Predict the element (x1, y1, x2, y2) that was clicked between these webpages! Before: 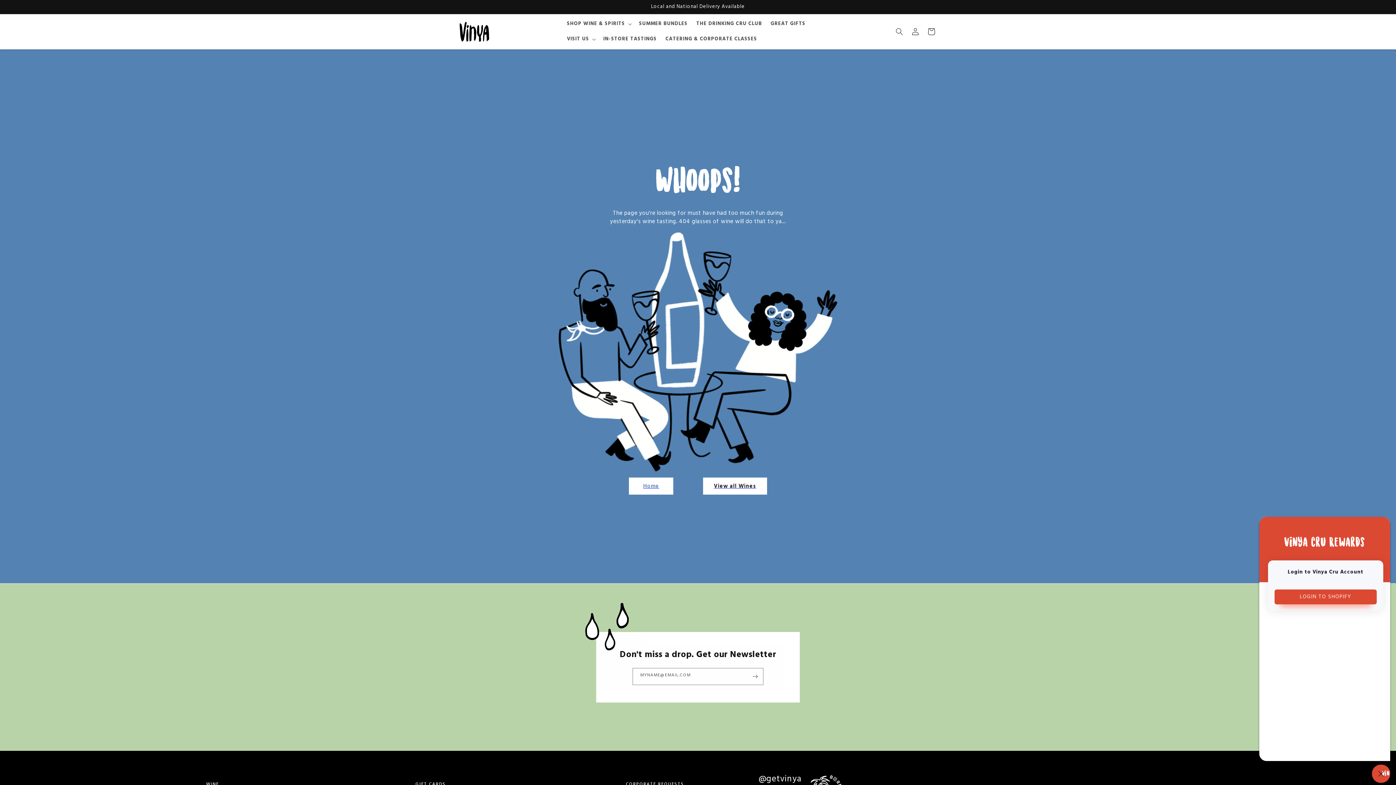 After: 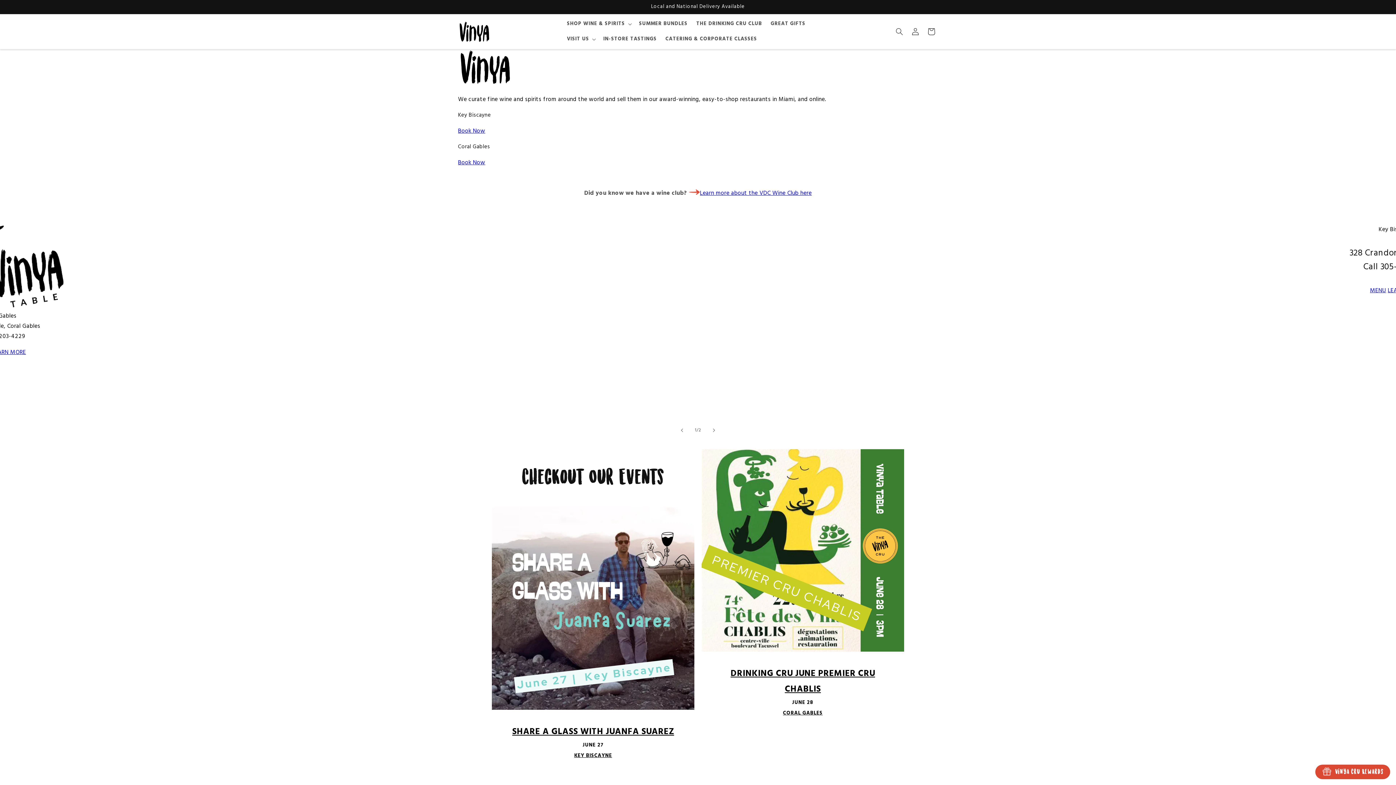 Action: bbox: (455, 18, 493, 45)